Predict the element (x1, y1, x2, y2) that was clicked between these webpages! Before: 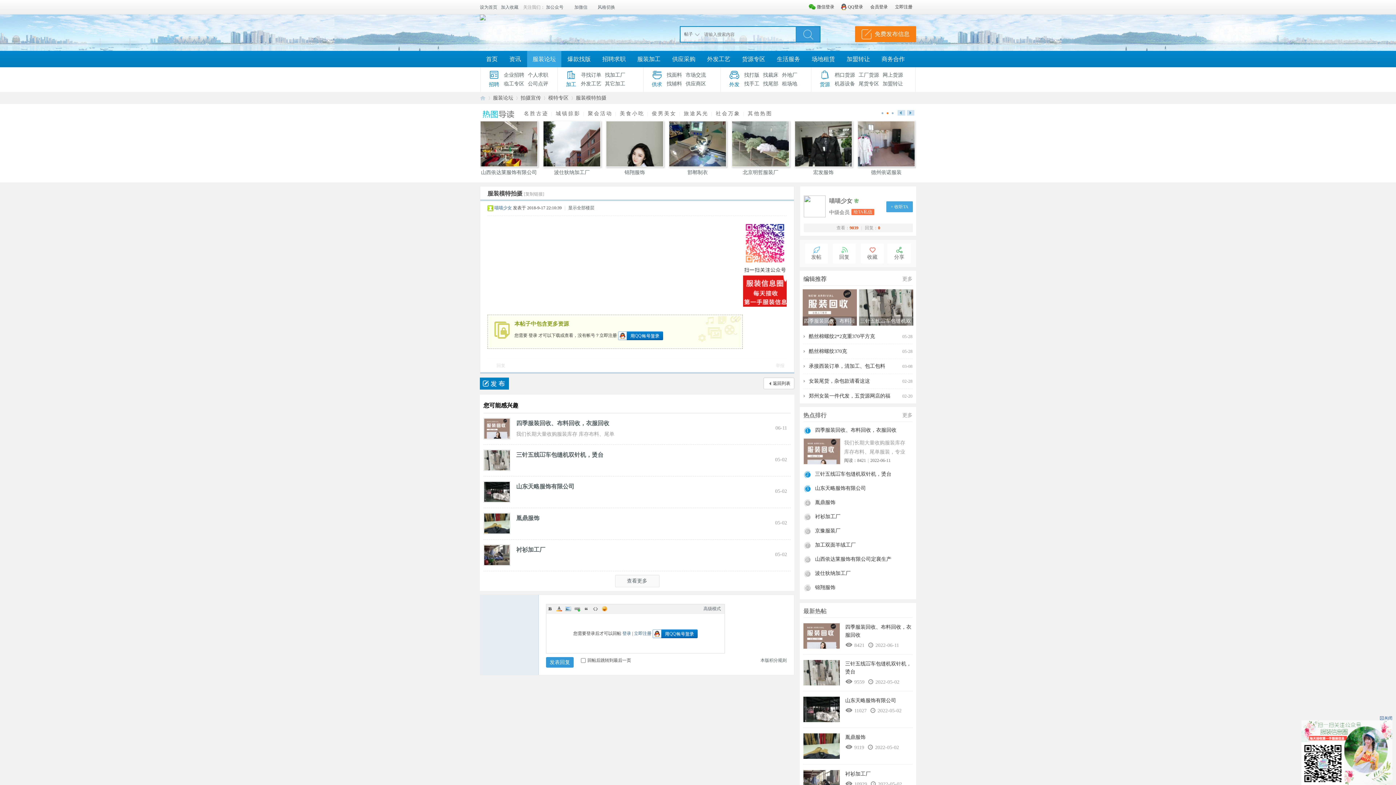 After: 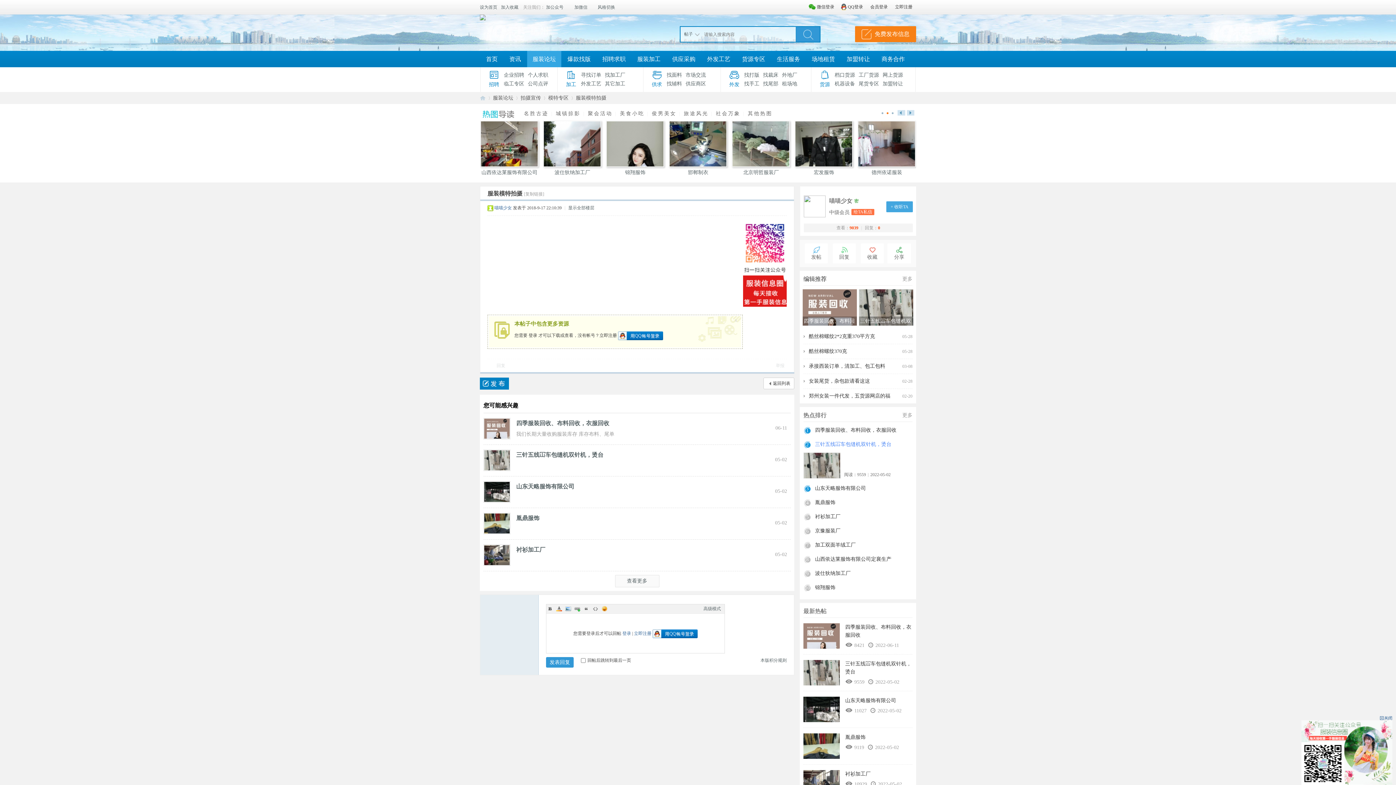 Action: label: 三针五线冚车包缝机双针机，烫台 bbox: (815, 469, 912, 478)